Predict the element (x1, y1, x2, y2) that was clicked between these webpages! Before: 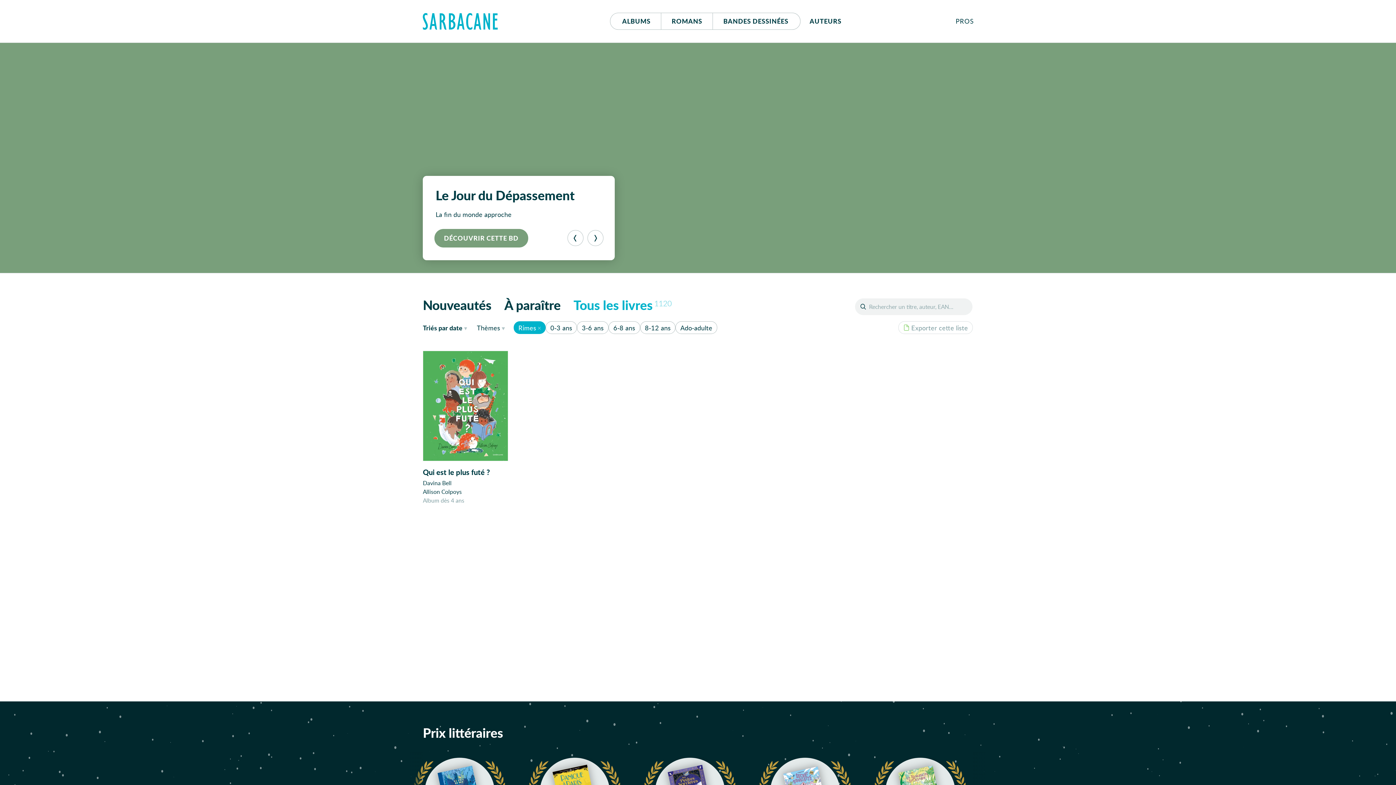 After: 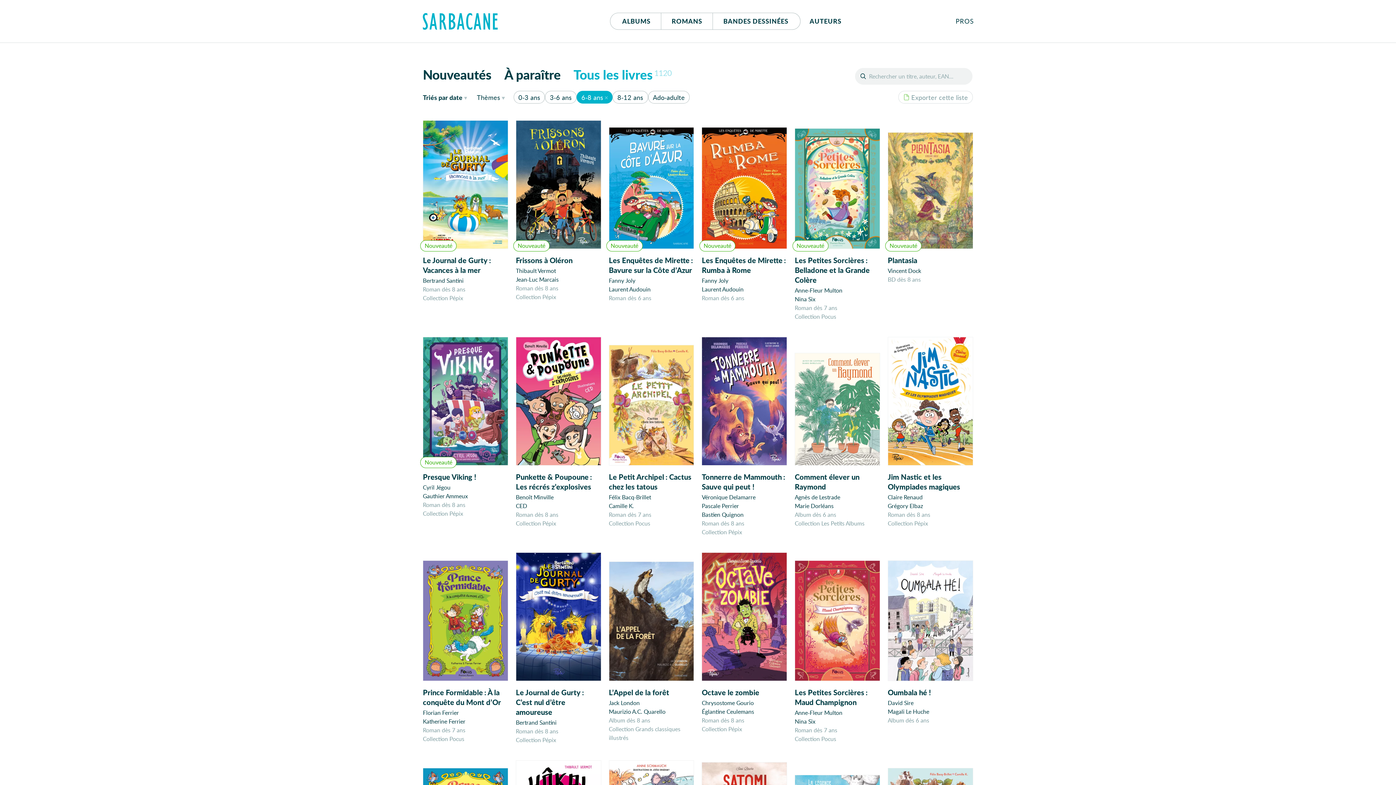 Action: bbox: (608, 321, 640, 334) label: 6-8 ans